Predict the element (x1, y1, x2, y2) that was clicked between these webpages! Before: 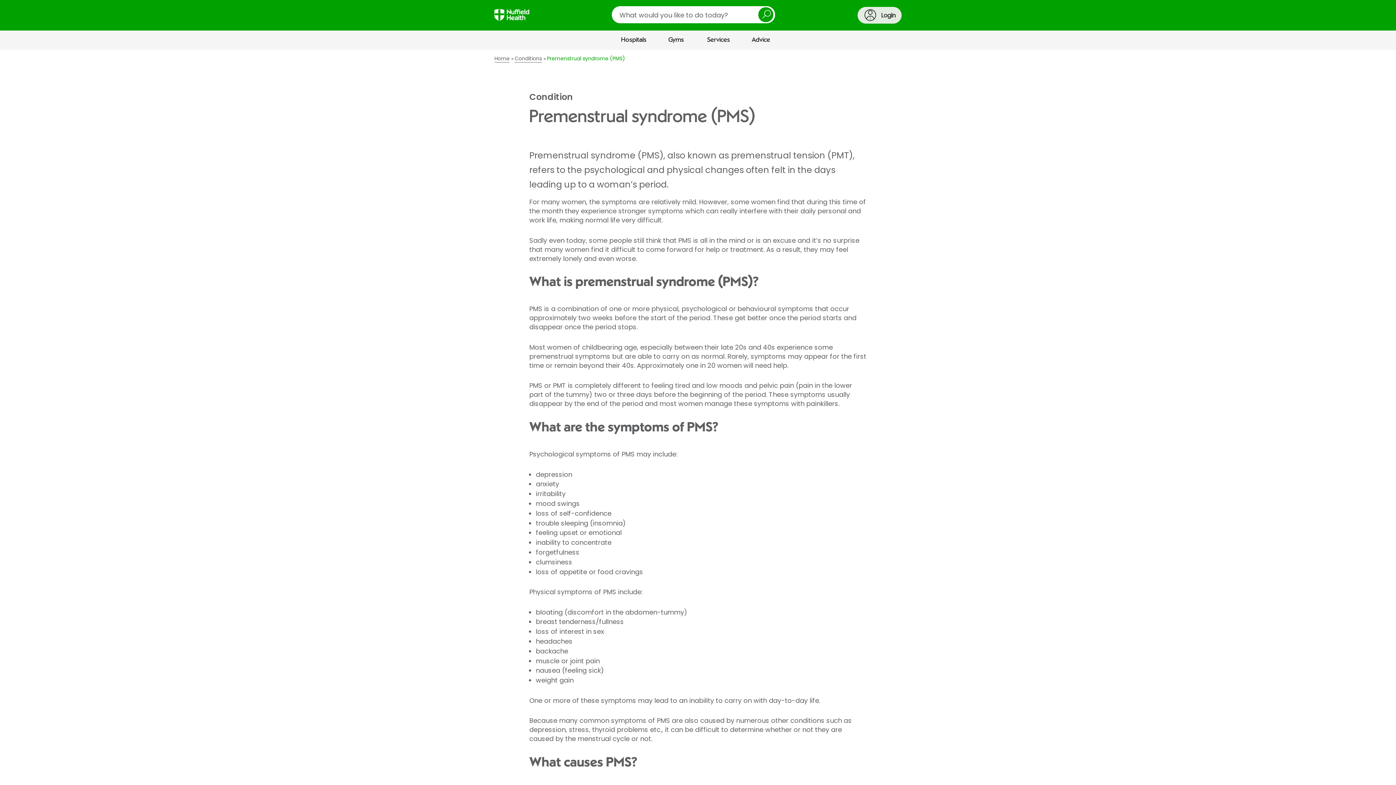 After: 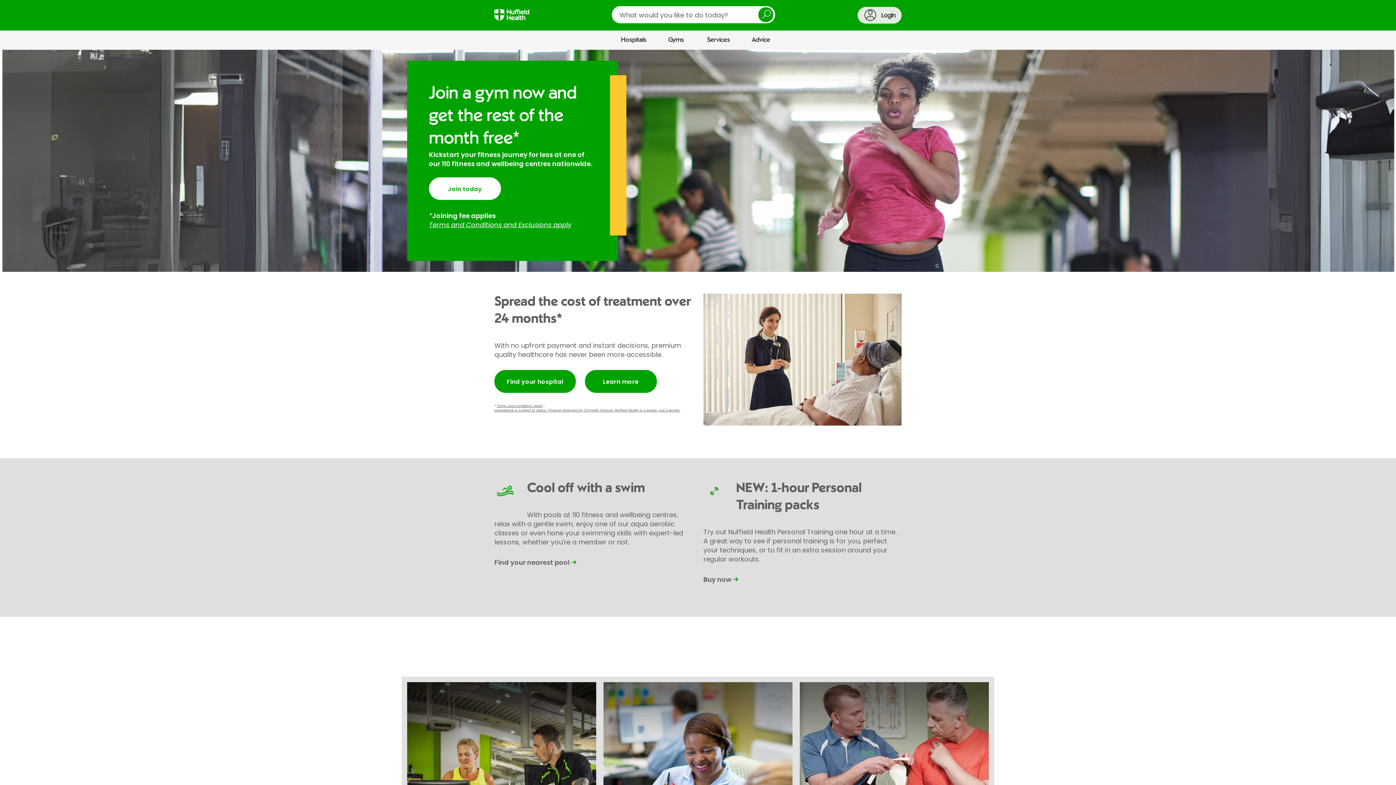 Action: bbox: (494, 55, 513, 61) label: Home